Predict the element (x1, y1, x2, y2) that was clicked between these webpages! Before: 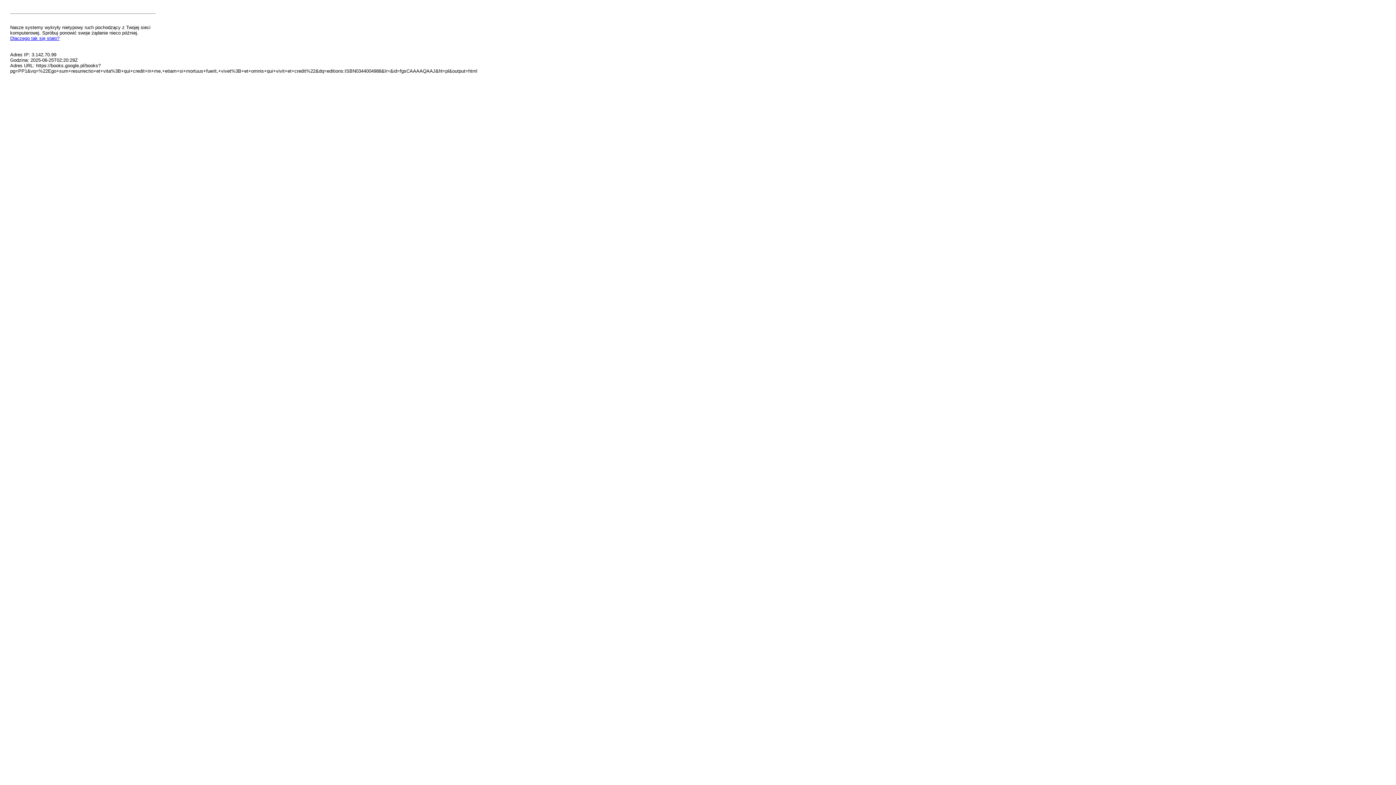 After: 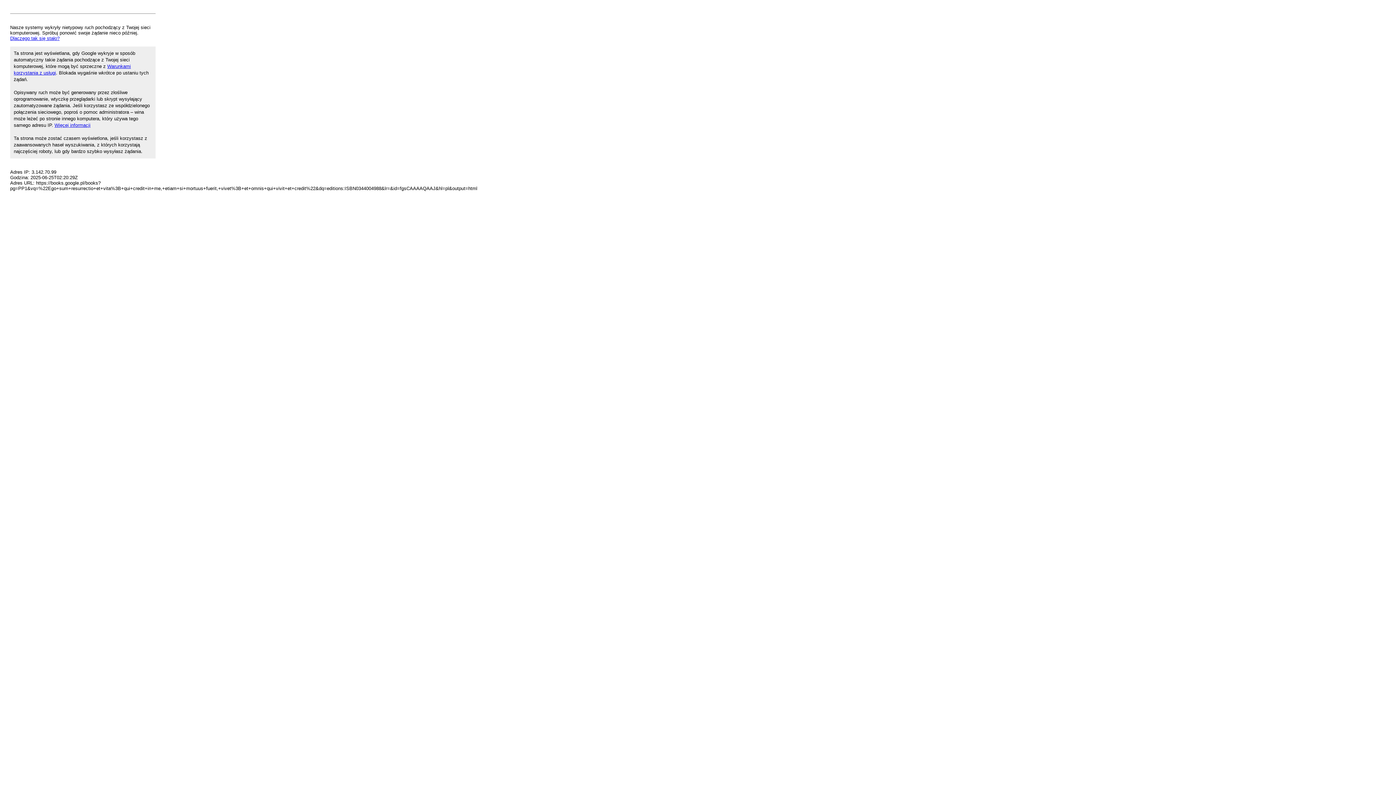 Action: label: Dlaczego tak się stało? bbox: (10, 35, 59, 41)